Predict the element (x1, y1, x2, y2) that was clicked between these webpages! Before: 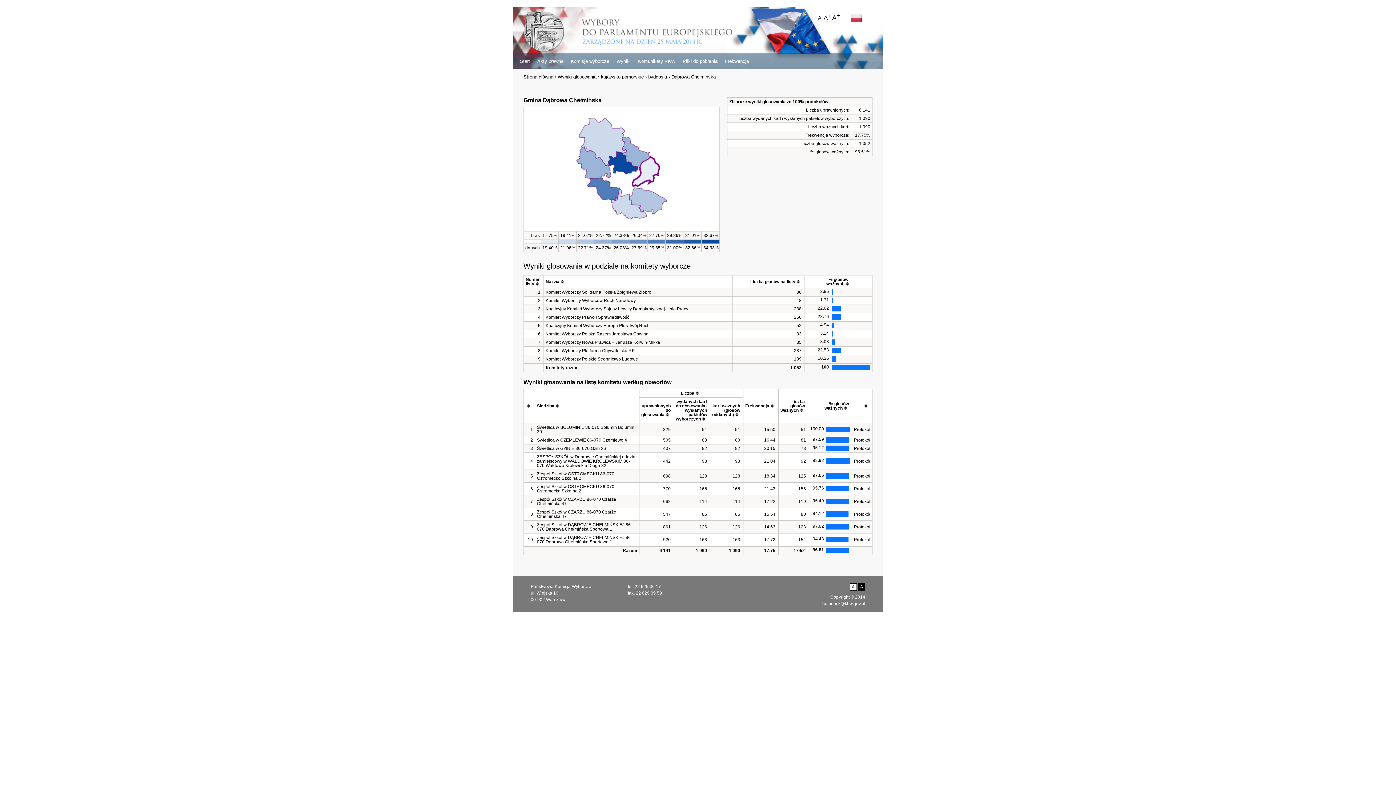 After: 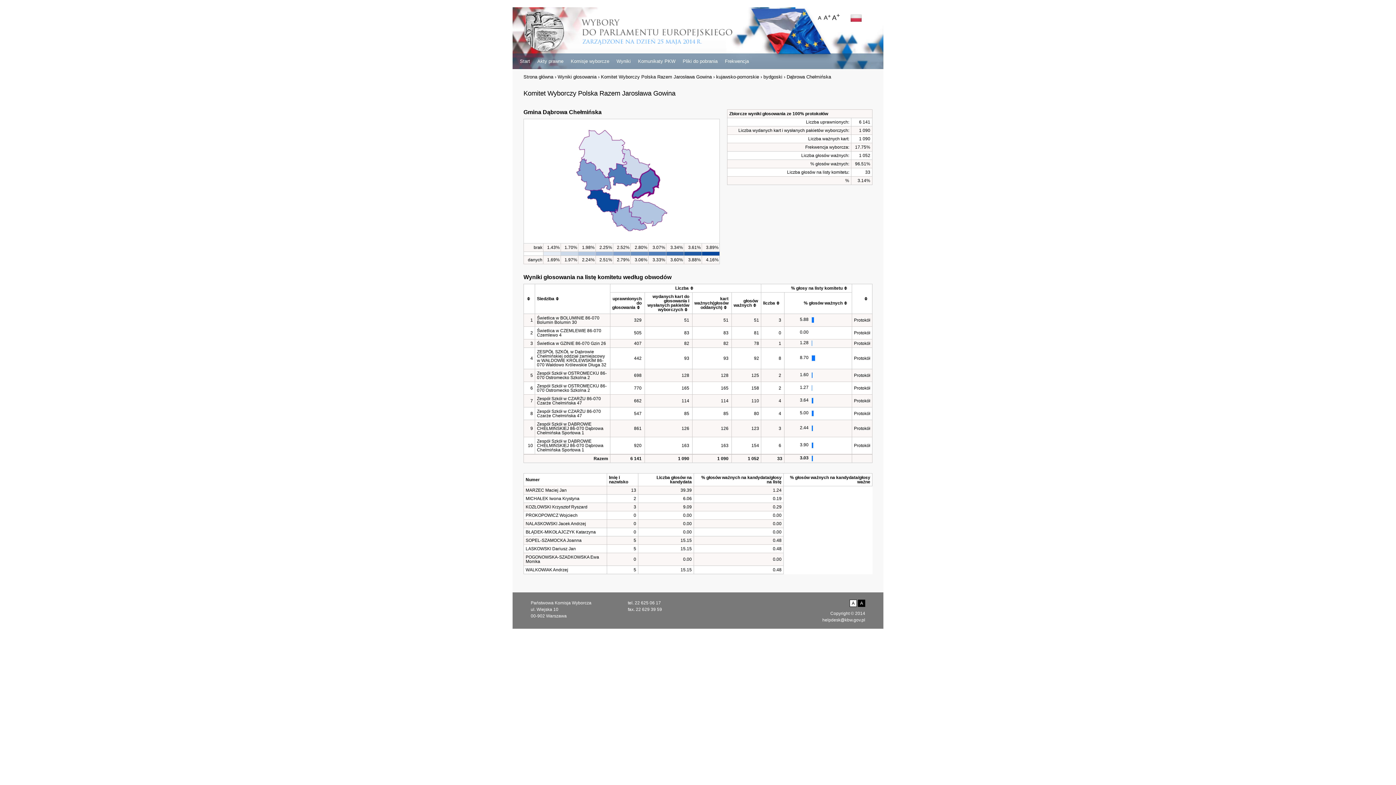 Action: bbox: (545, 331, 648, 336) label: Komitet Wyborczy Polska Razem Jarosława Gowina